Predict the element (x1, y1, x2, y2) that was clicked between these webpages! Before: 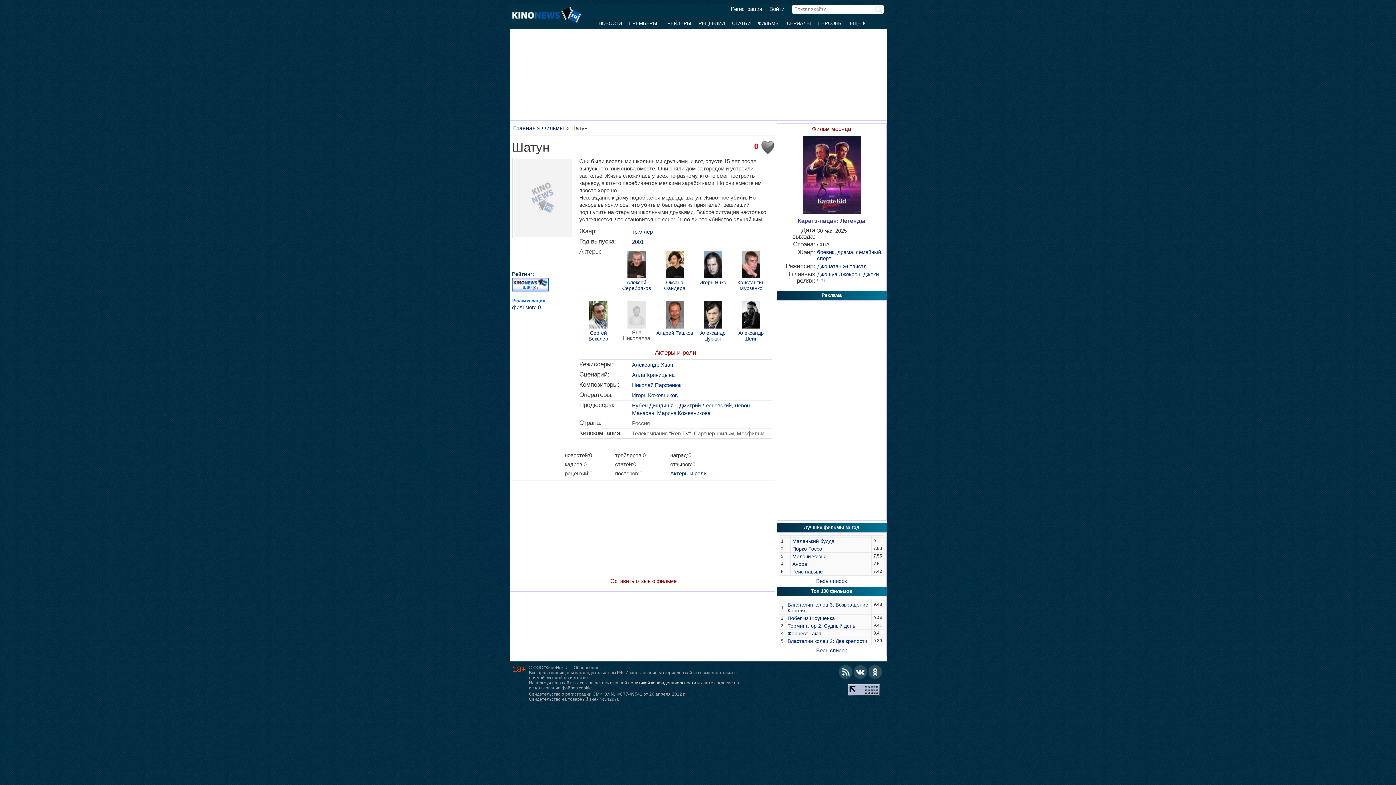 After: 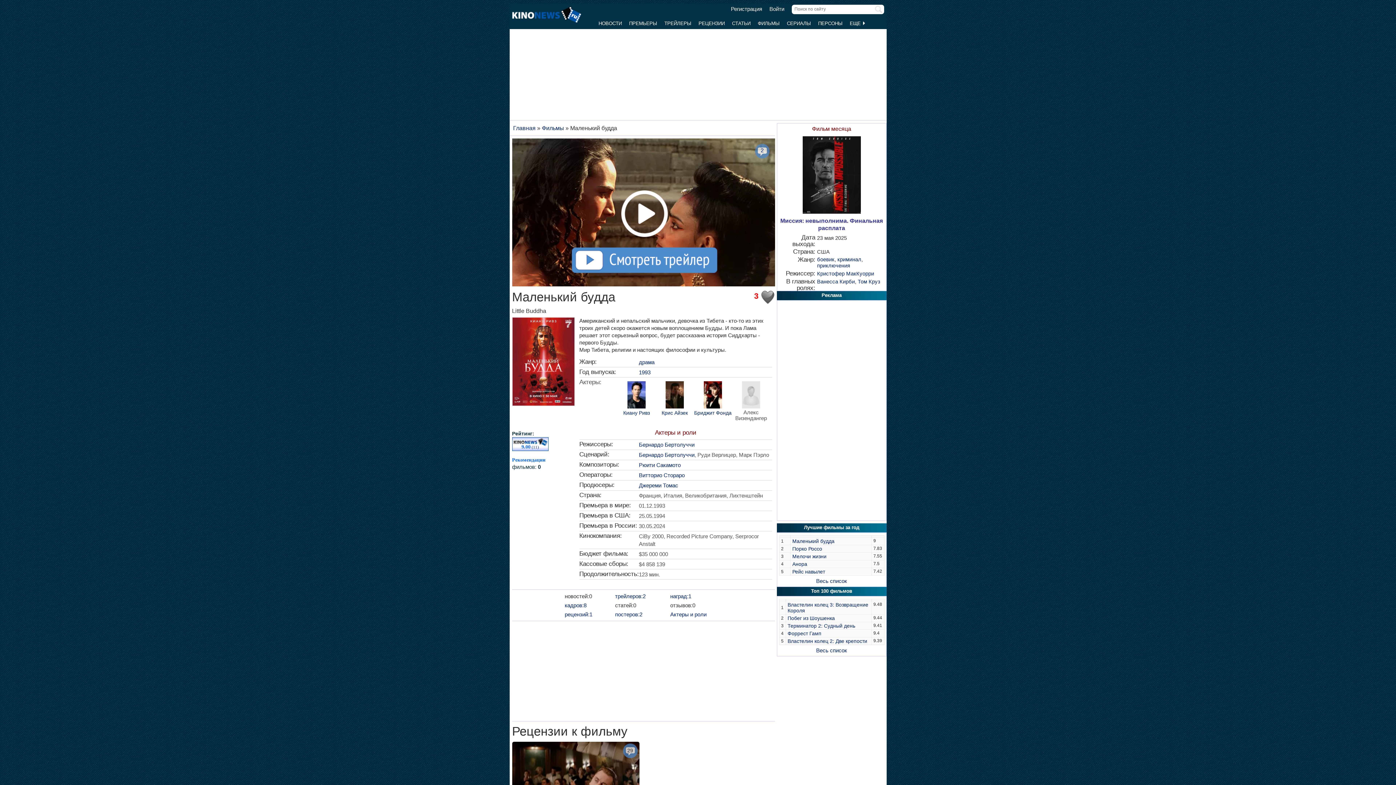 Action: label: Маленький будда bbox: (792, 538, 834, 544)